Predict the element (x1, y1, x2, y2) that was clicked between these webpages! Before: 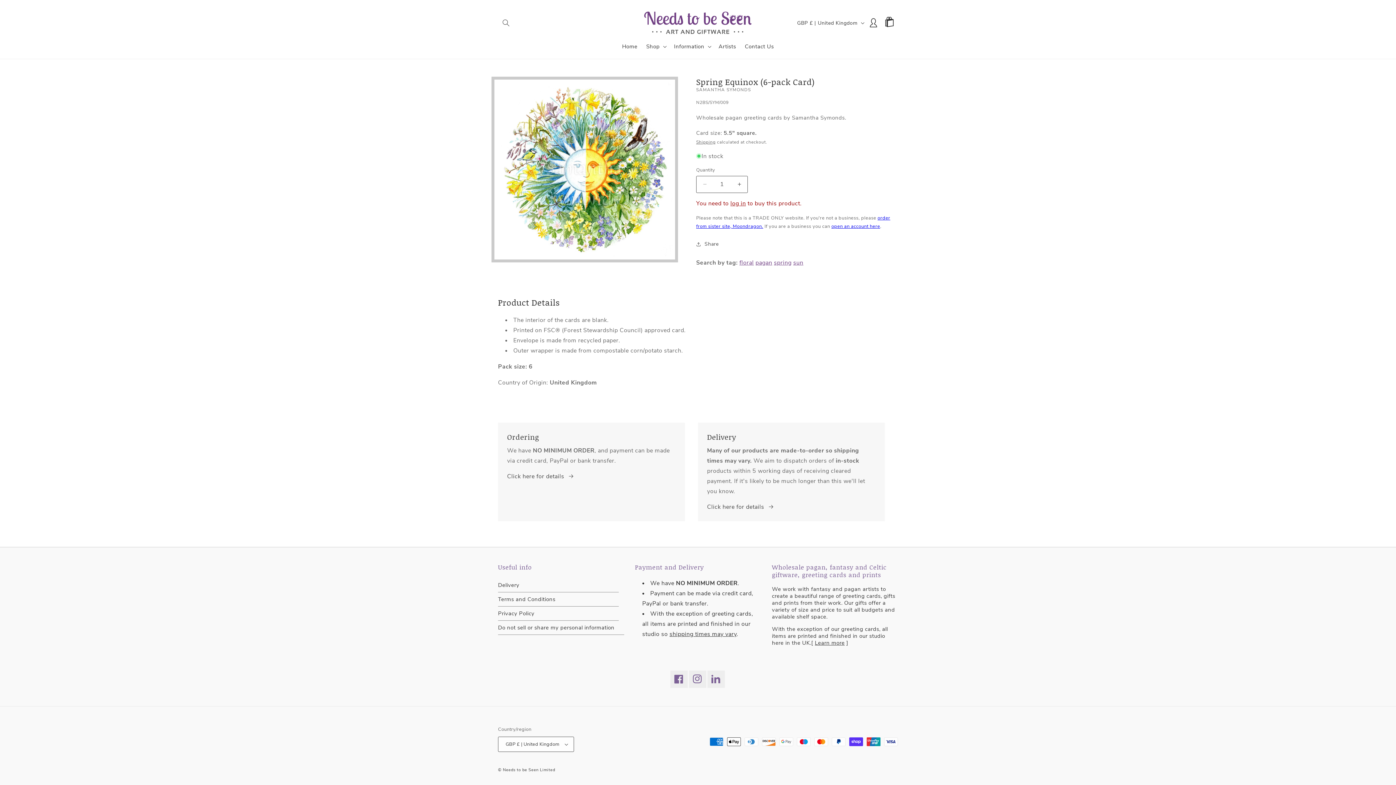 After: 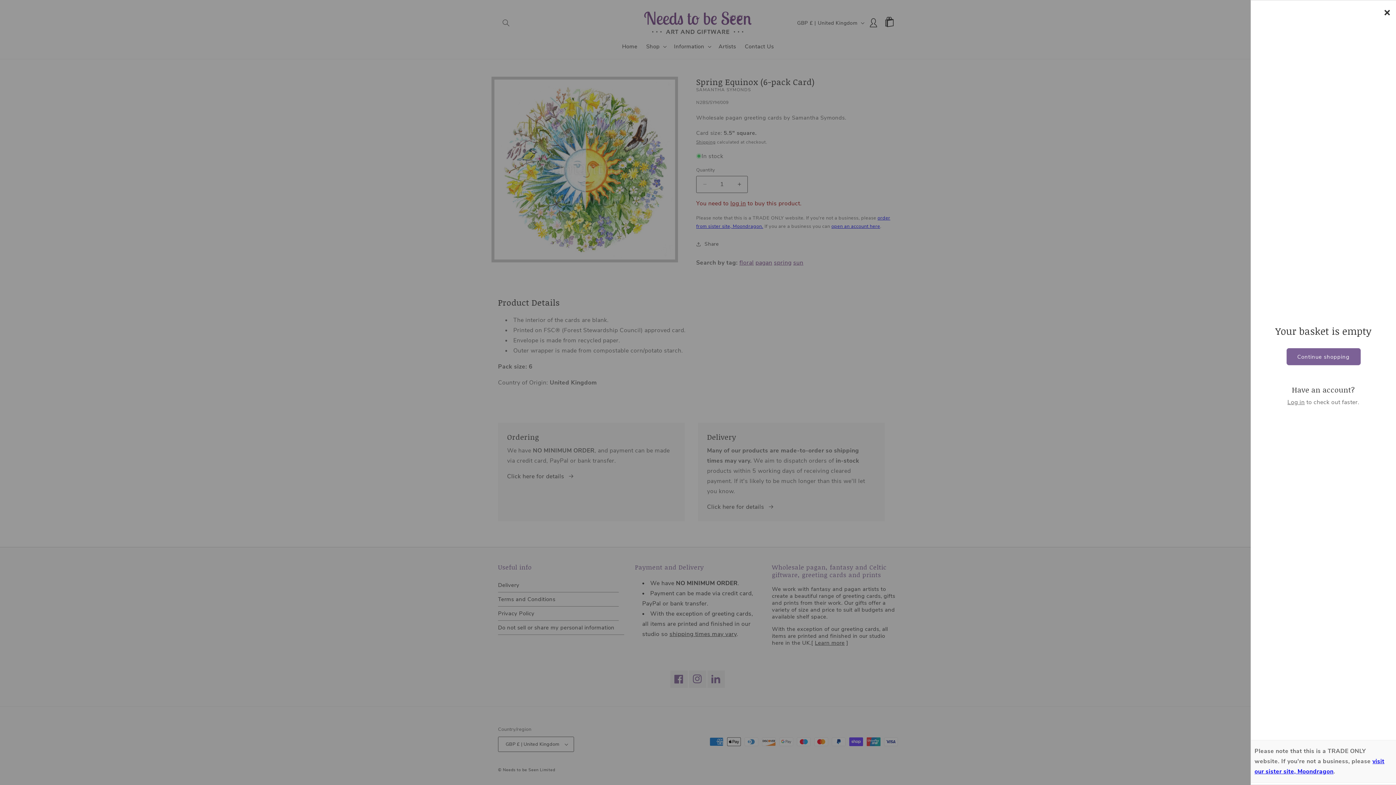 Action: bbox: (883, 15, 899, 31) label: Basket